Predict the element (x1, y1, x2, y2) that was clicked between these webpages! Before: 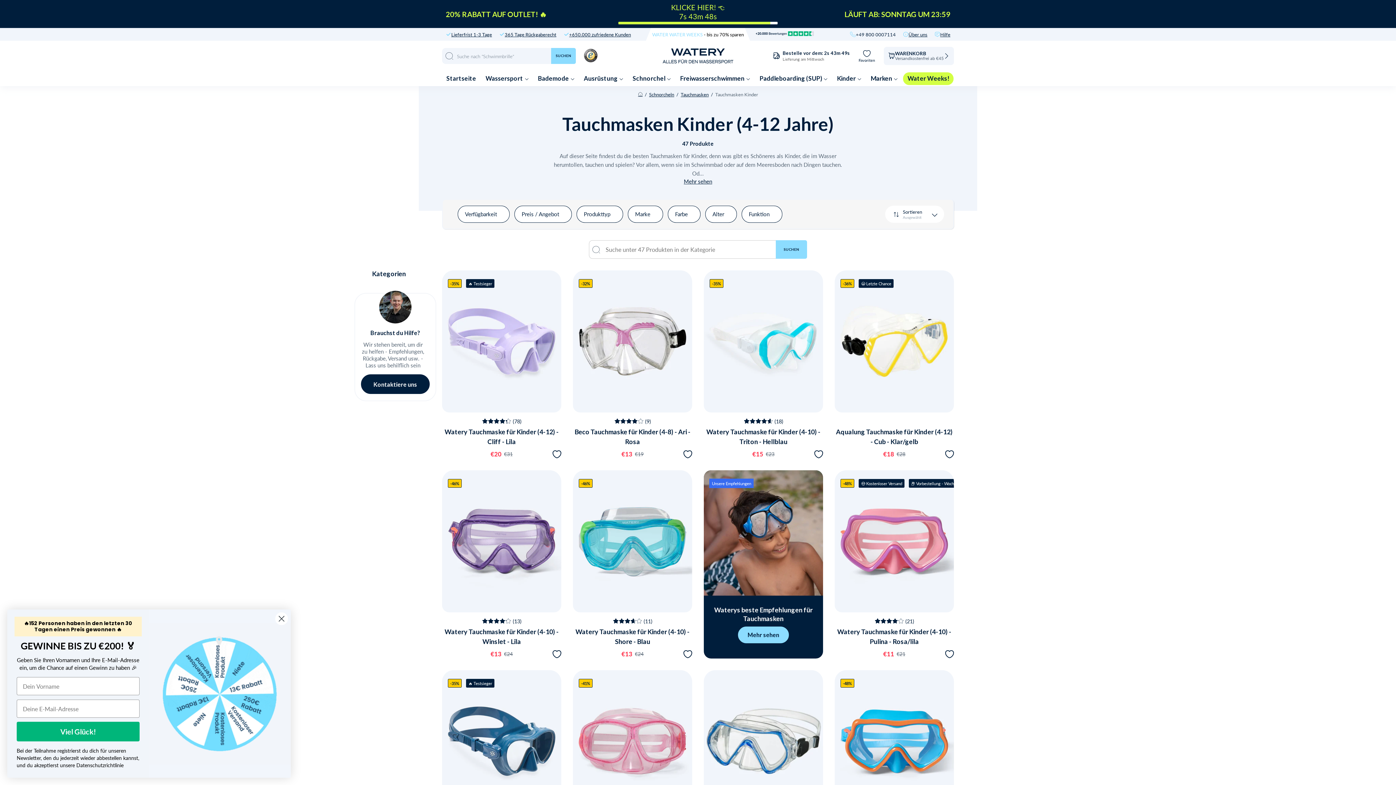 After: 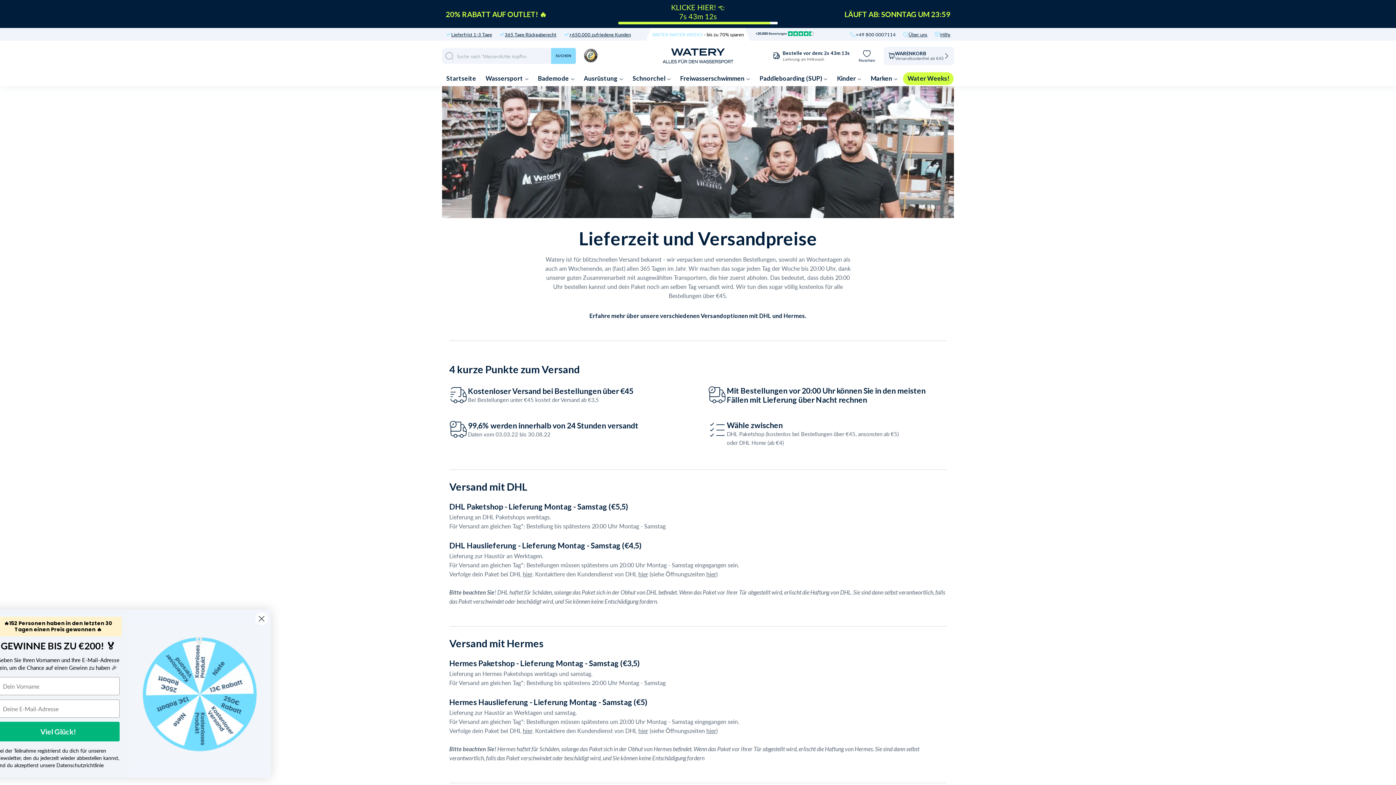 Action: bbox: (451, 32, 492, 36) label: Lieferfrist 1-3 Tage